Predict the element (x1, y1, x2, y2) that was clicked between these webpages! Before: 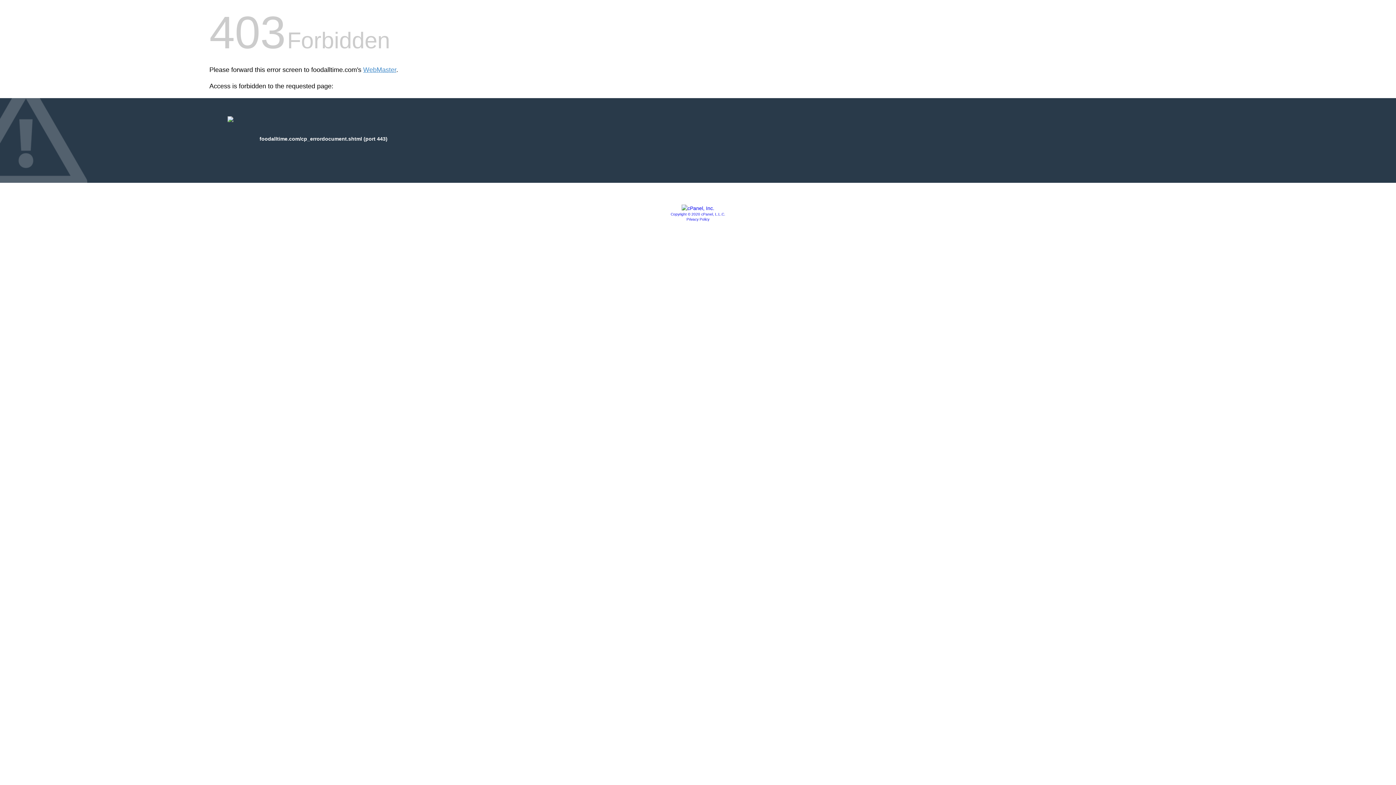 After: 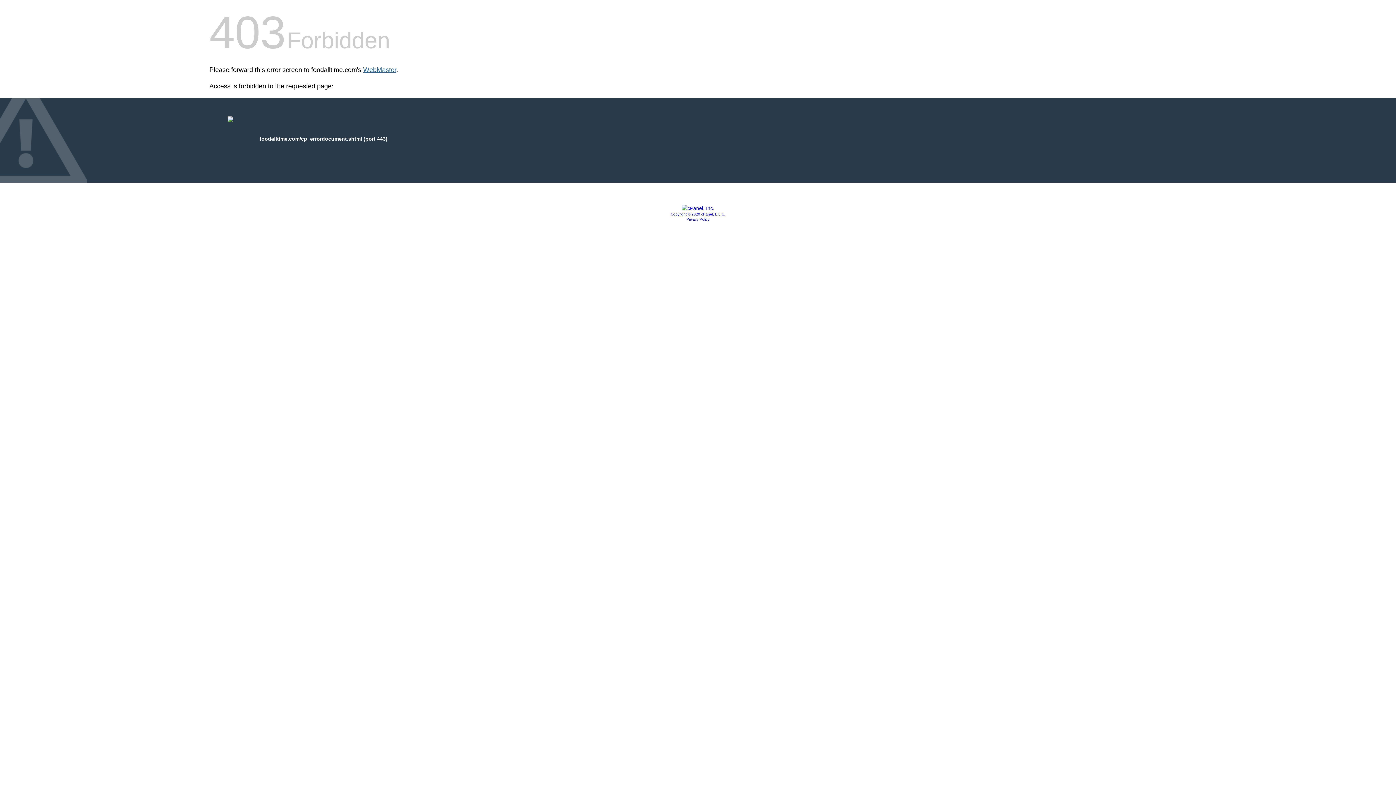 Action: label: WebMaster bbox: (363, 66, 396, 73)